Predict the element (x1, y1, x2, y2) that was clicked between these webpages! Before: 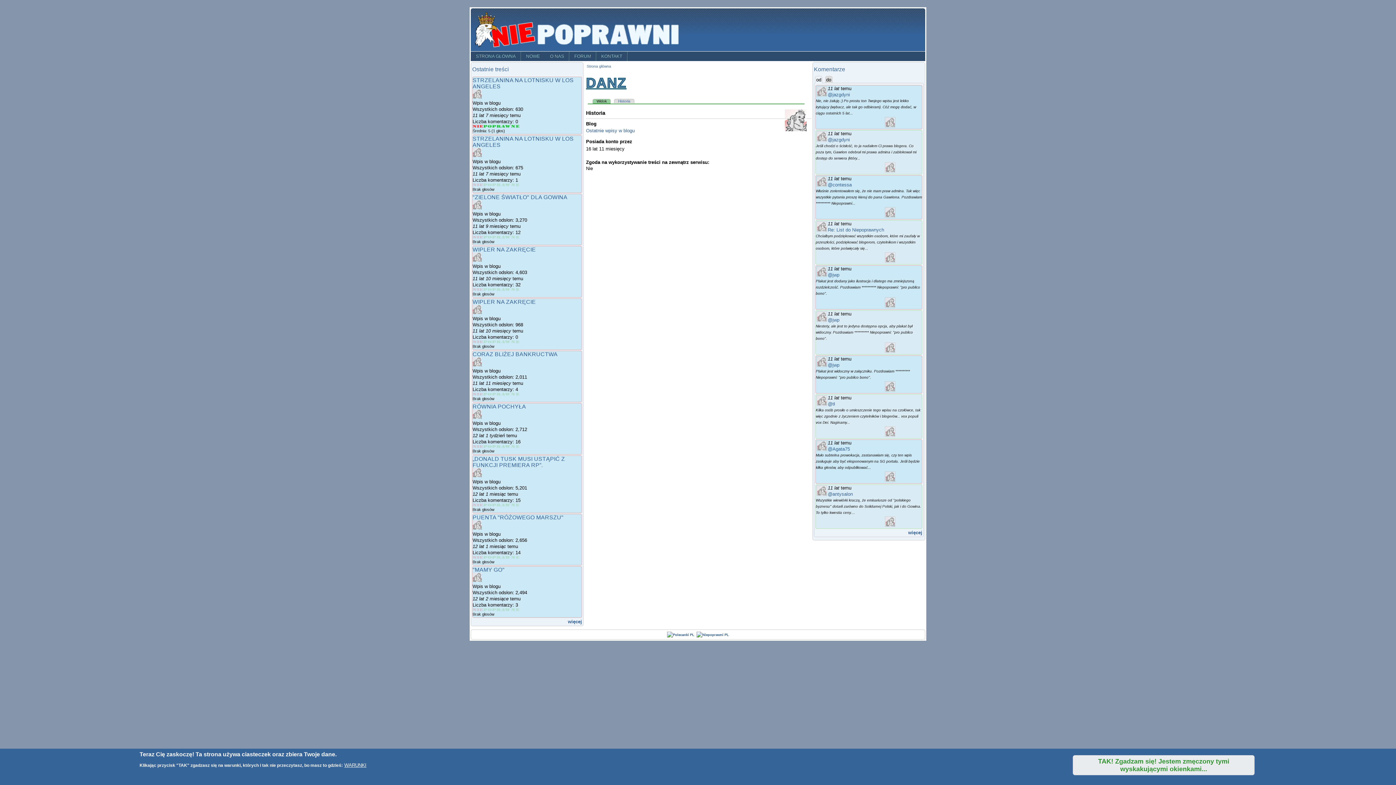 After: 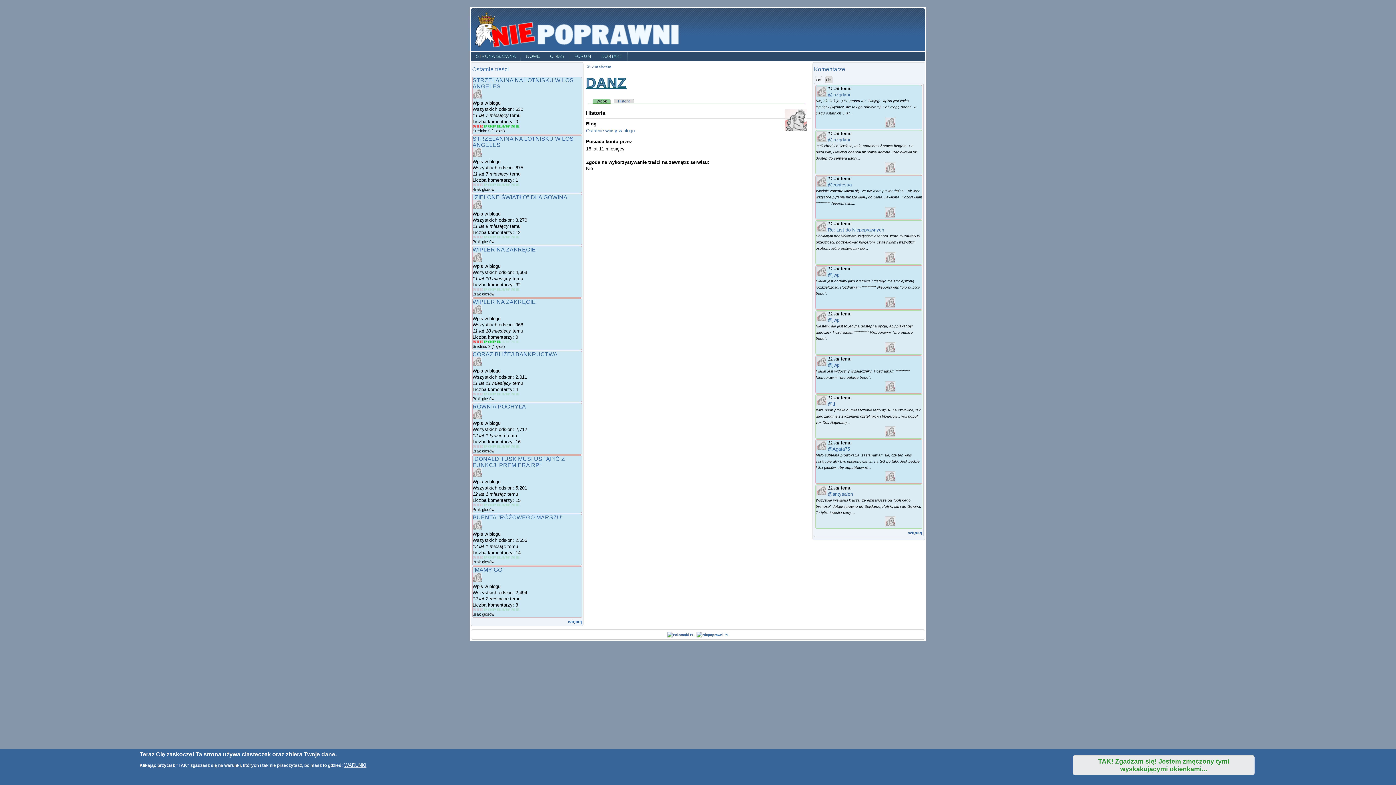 Action: label: Give Wipler na zakręcie 3/5 bbox: (492, 340, 501, 343)